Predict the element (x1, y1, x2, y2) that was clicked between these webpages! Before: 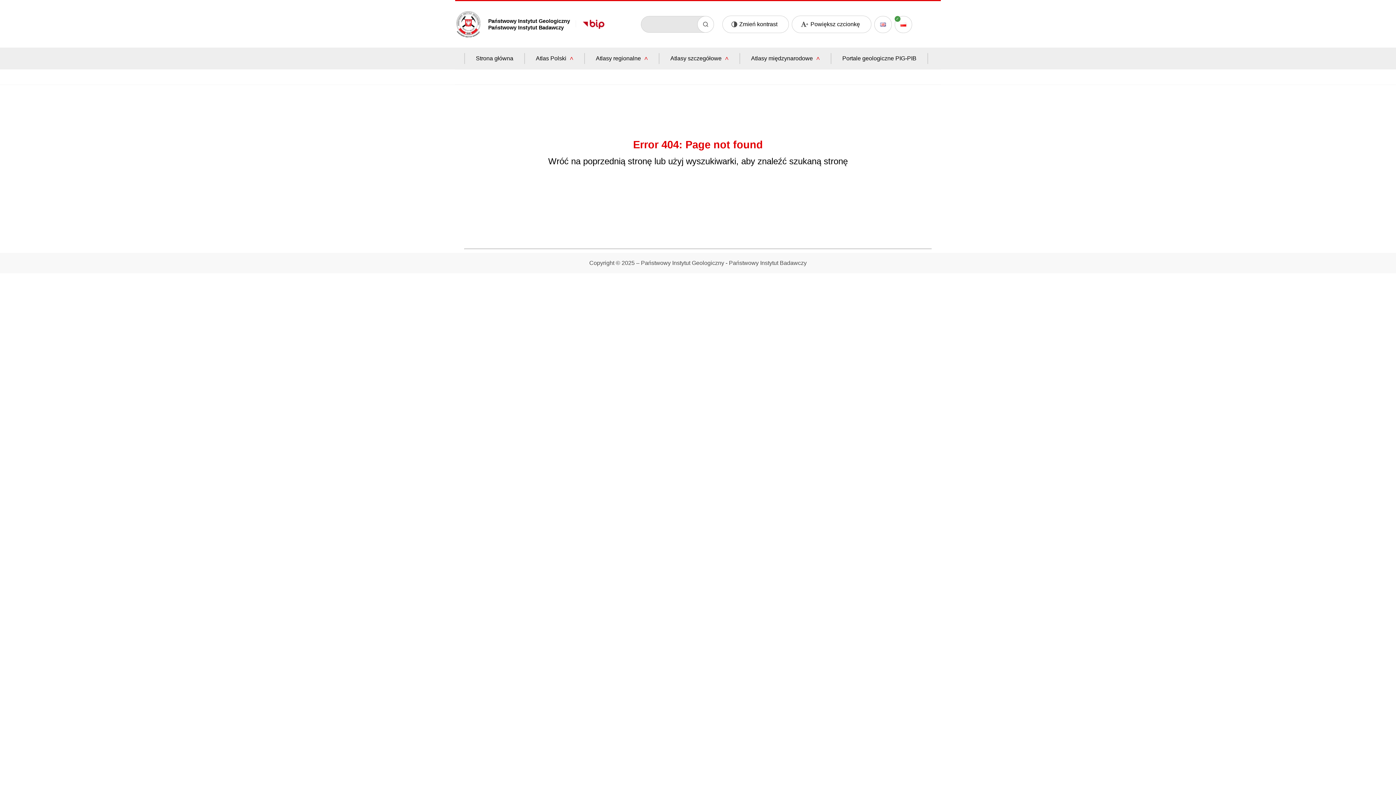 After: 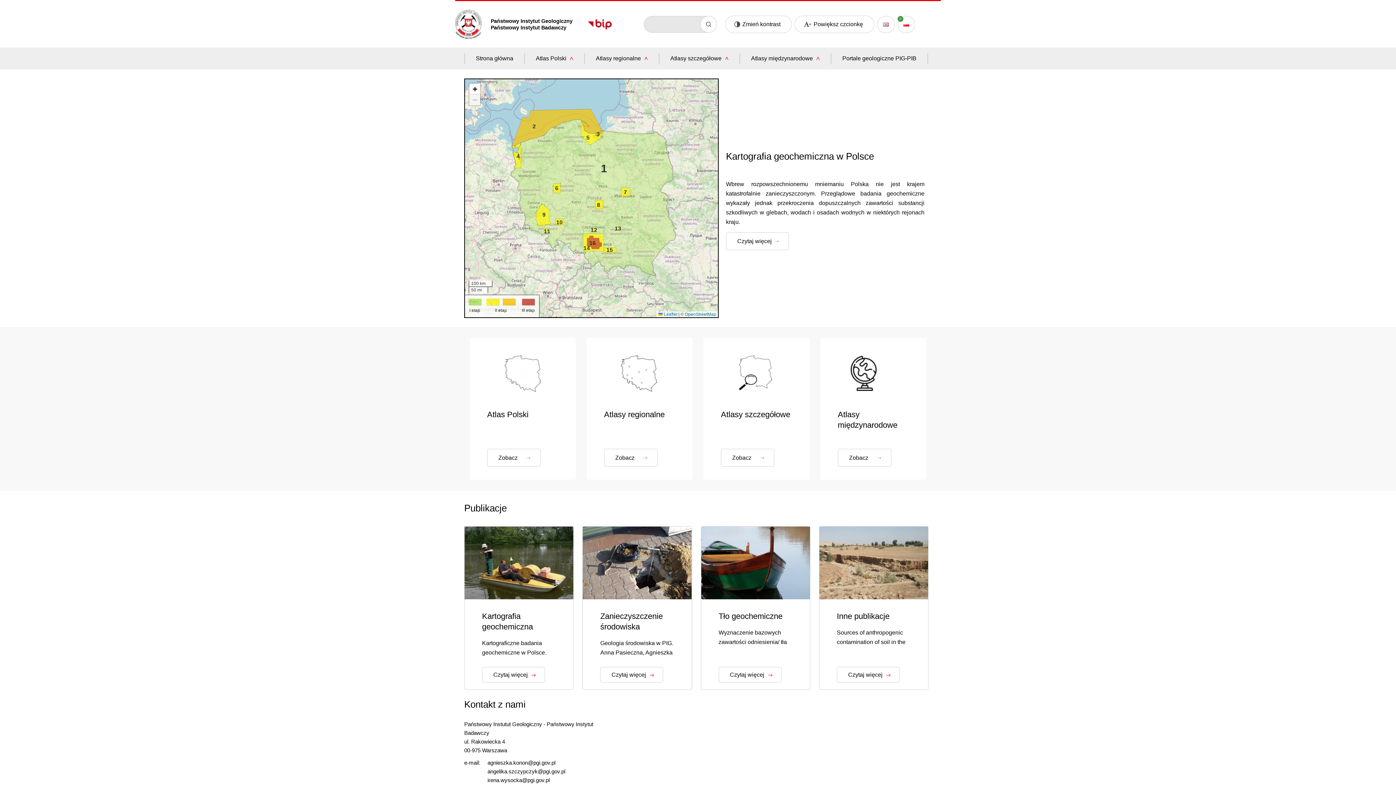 Action: bbox: (476, 55, 513, 61) label: Strona główna